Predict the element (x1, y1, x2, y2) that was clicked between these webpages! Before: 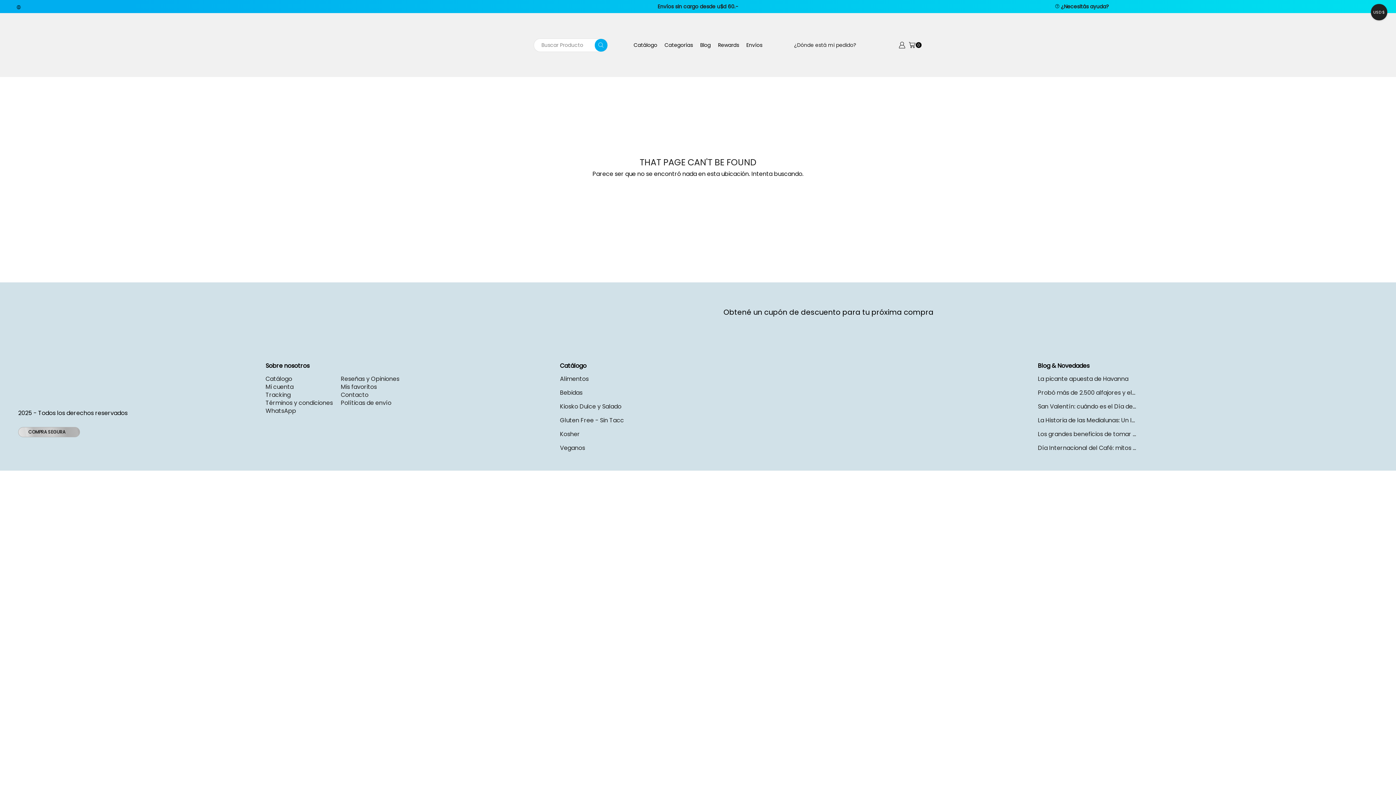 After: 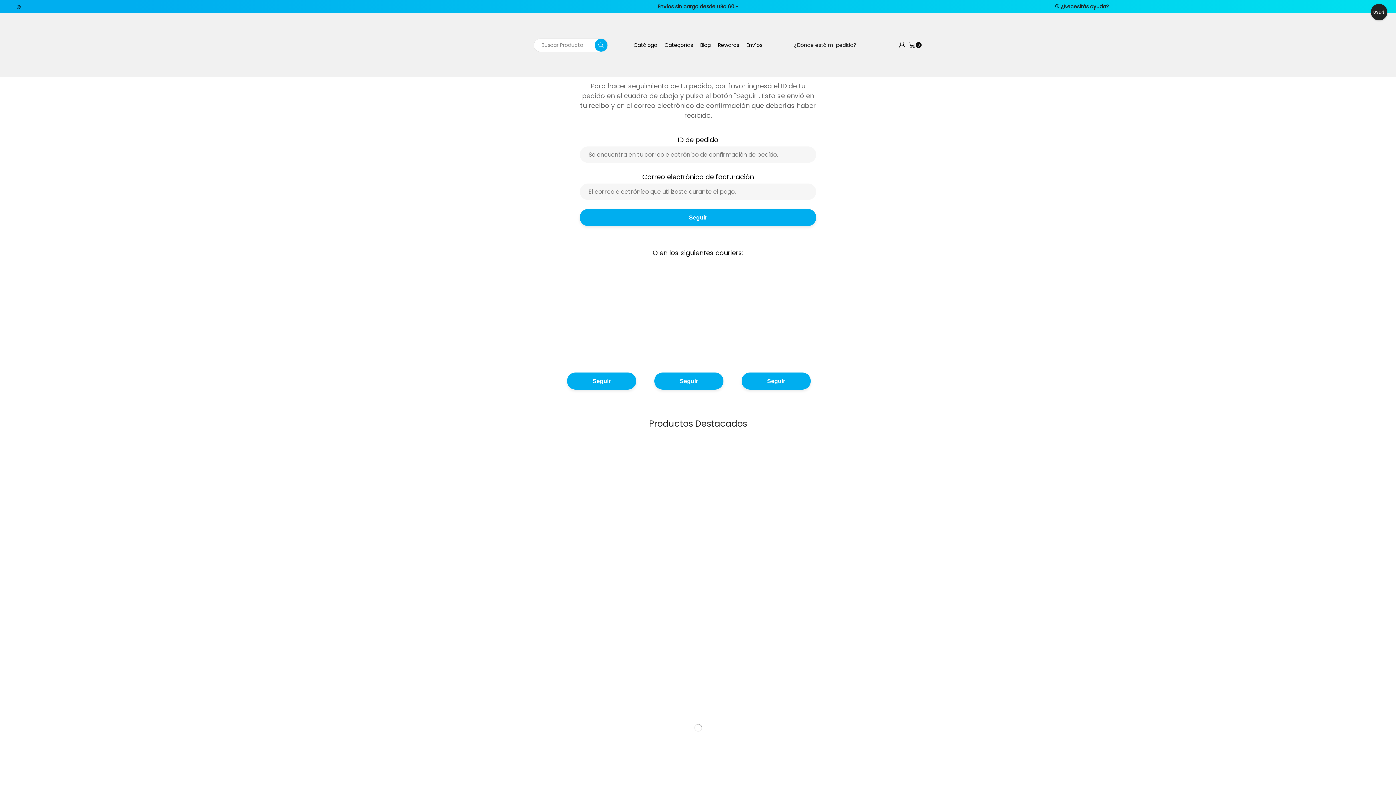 Action: bbox: (265, 391, 340, 399) label: Tracking